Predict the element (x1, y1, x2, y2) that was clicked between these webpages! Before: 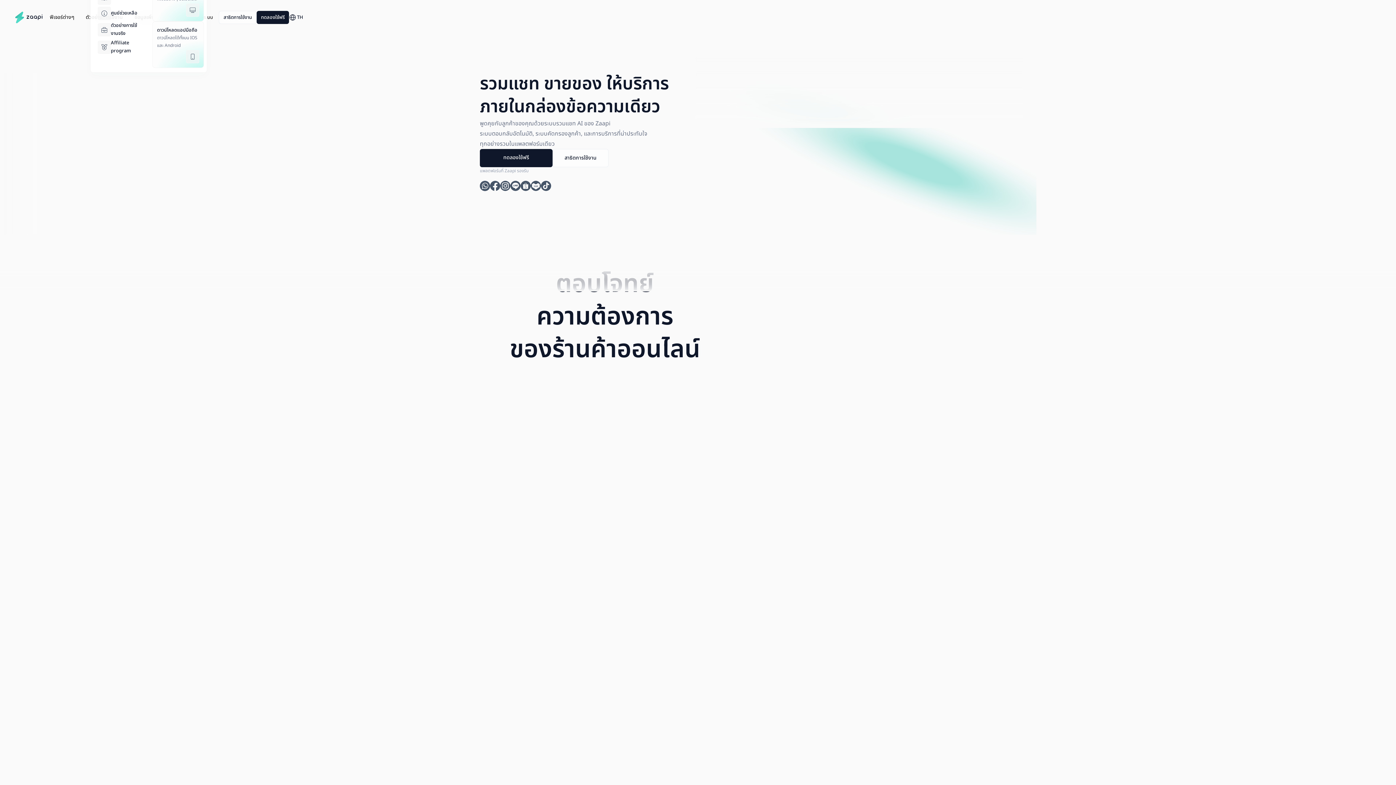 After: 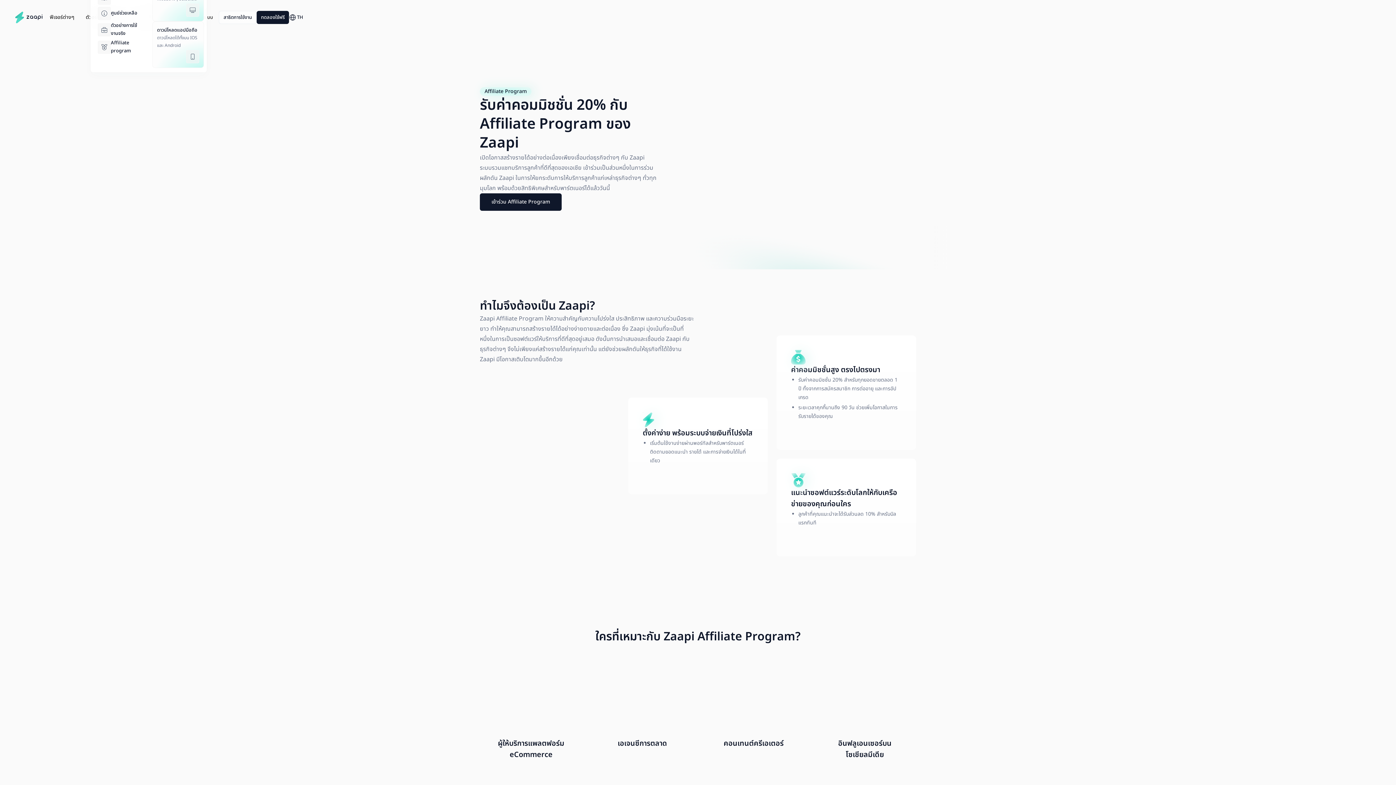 Action: label: Affiliate program bbox: (93, 38, 143, 55)